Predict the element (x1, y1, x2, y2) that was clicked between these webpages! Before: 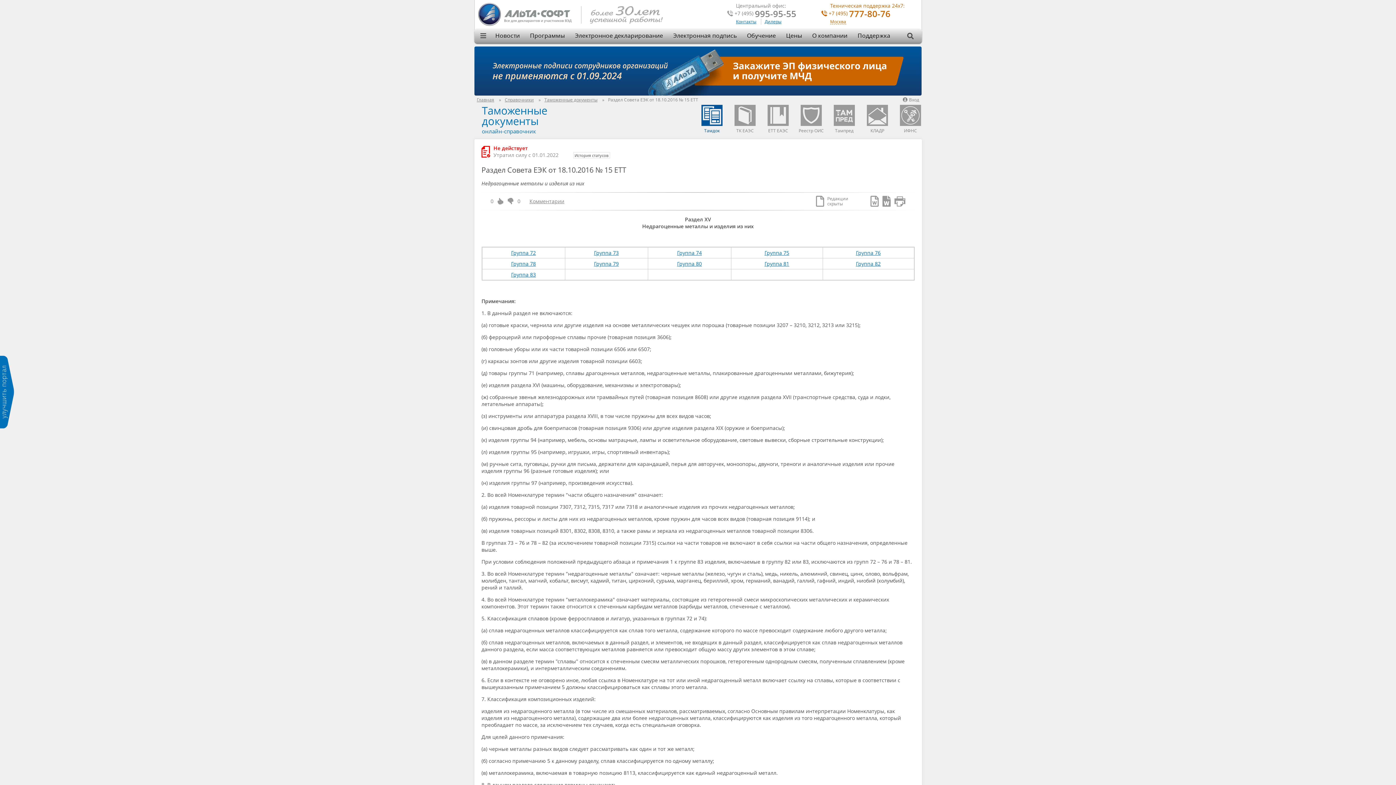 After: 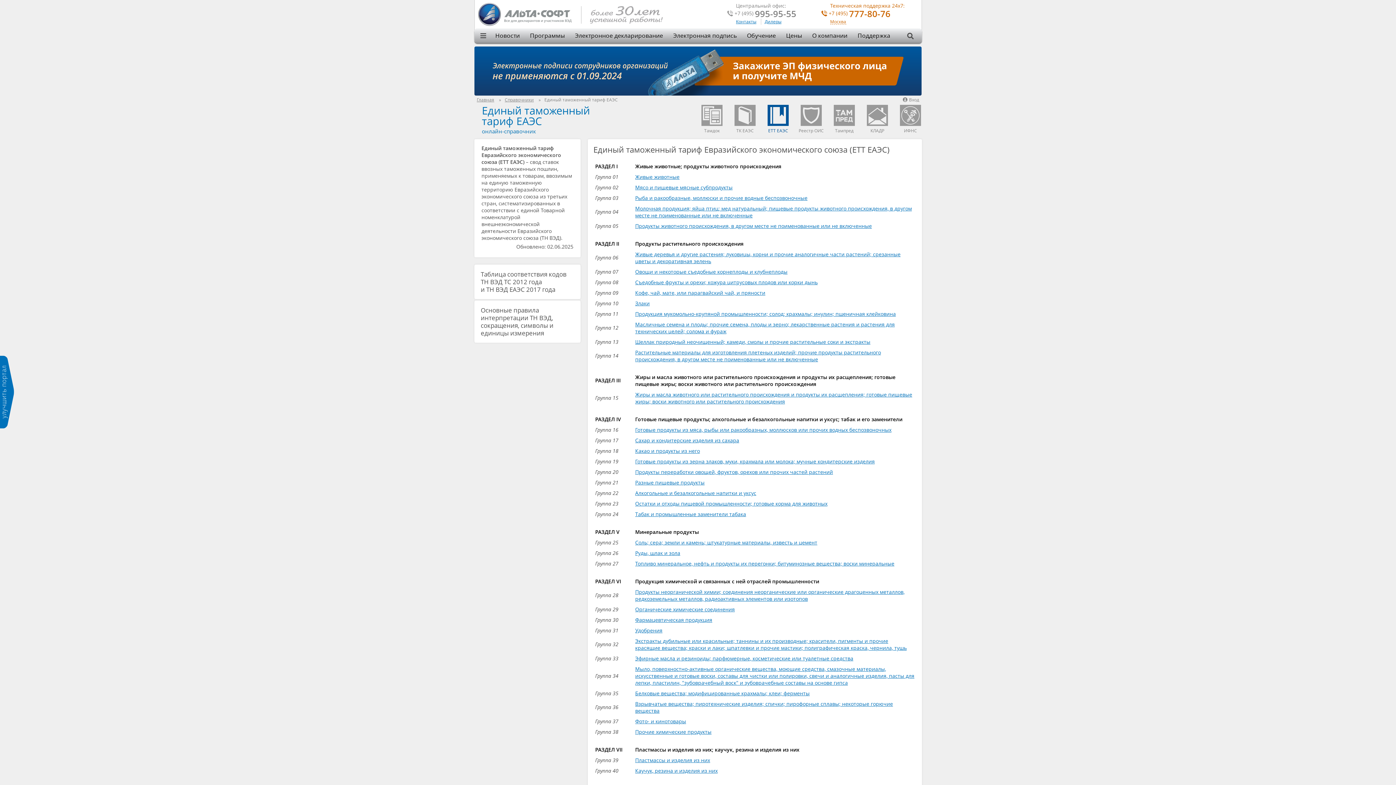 Action: label: ЕТТ ЕАЭС bbox: (767, 102, 789, 122)